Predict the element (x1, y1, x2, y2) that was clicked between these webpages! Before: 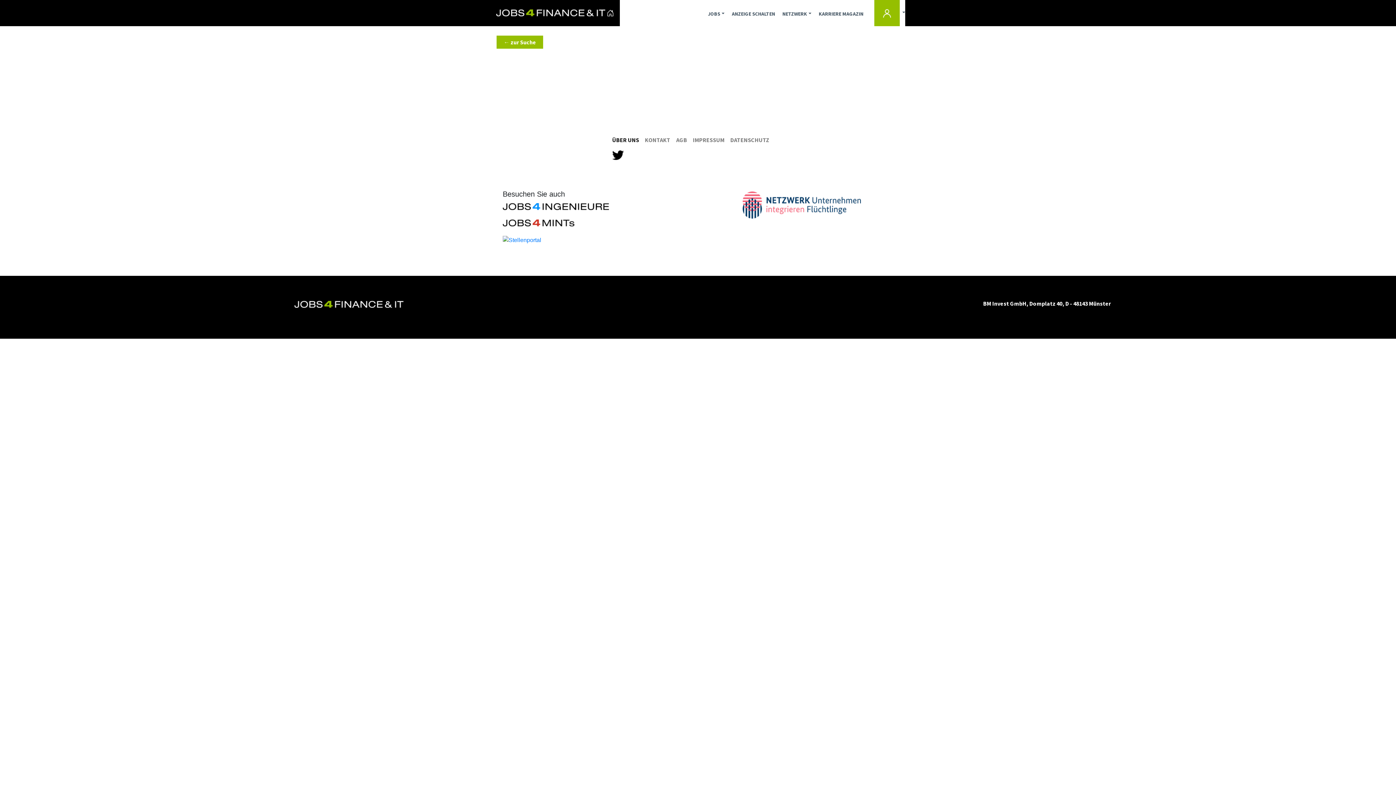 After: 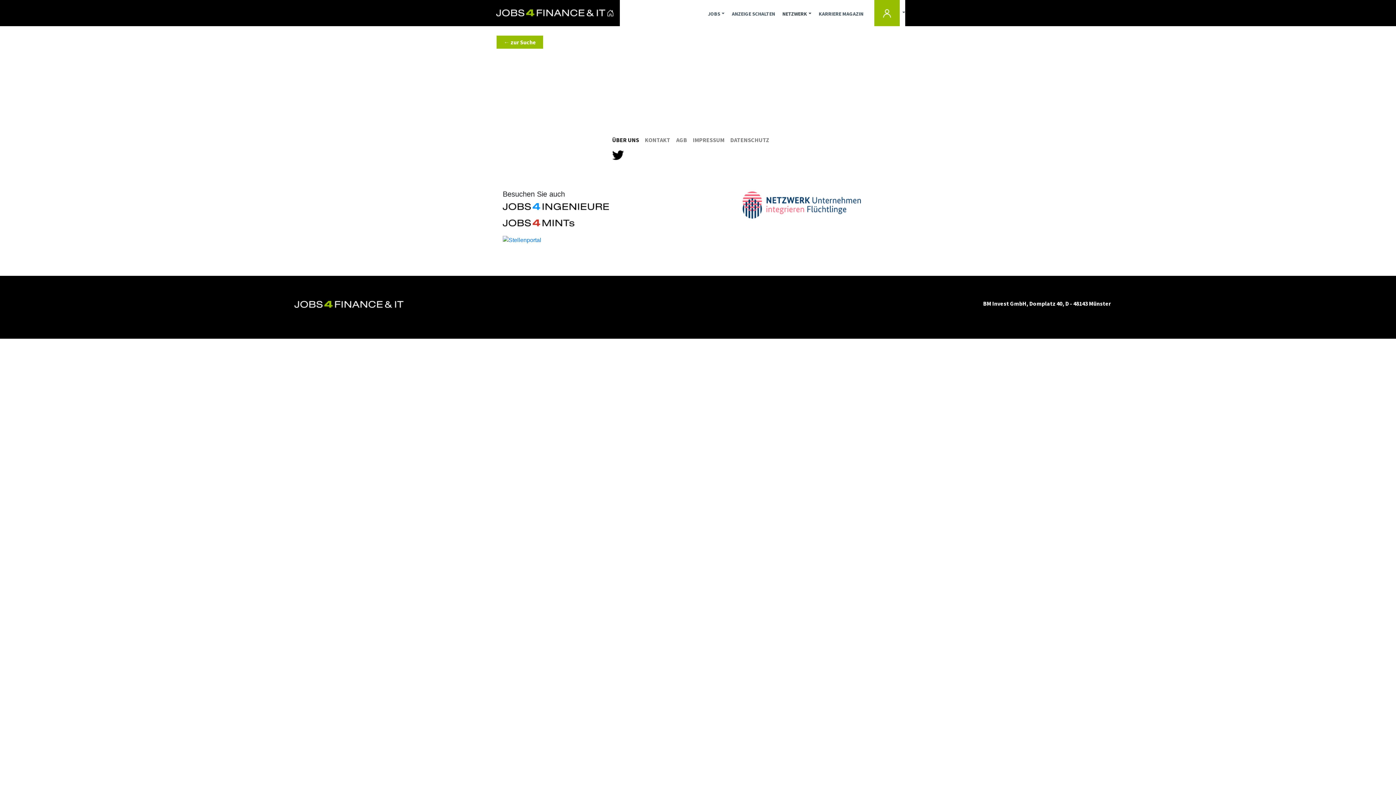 Action: label: NETZWERK bbox: (778, 7, 815, 20)